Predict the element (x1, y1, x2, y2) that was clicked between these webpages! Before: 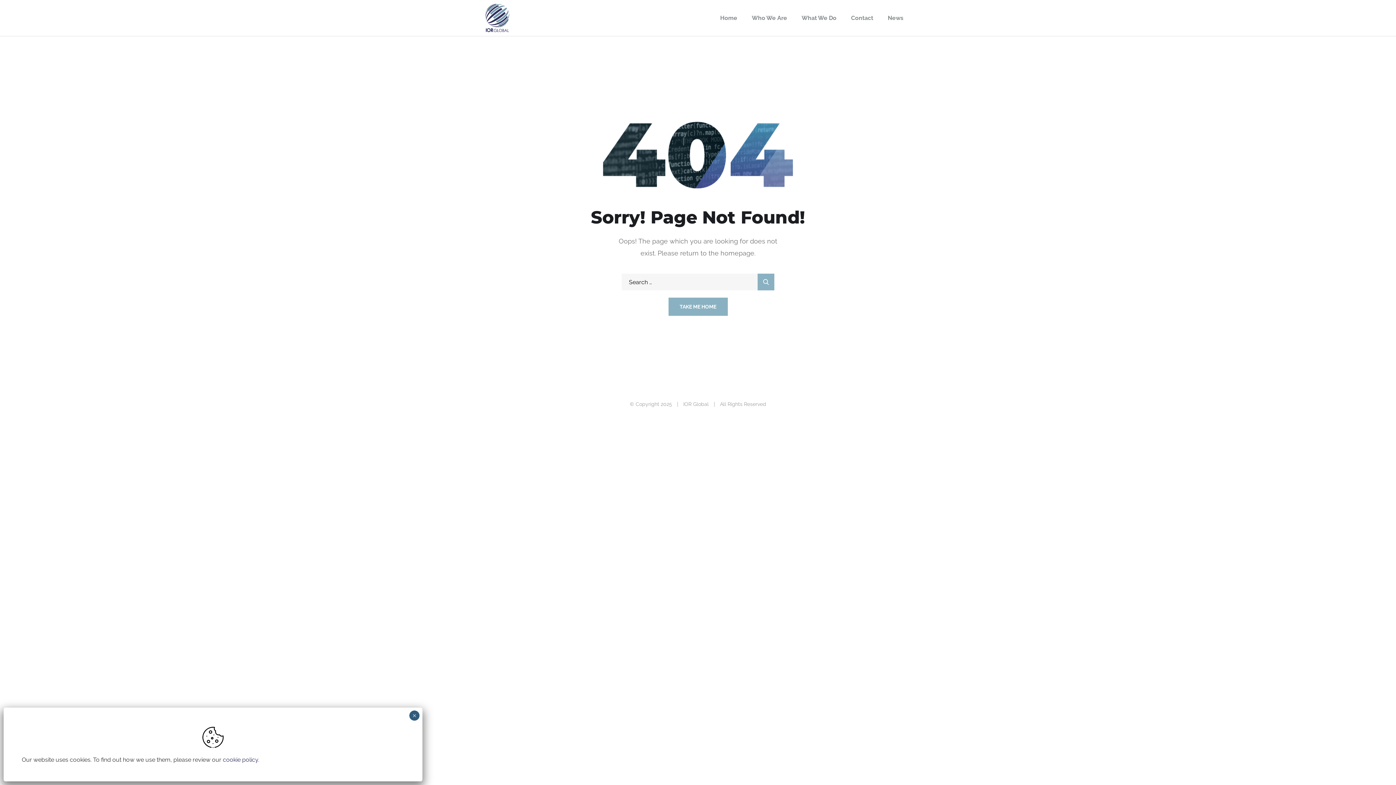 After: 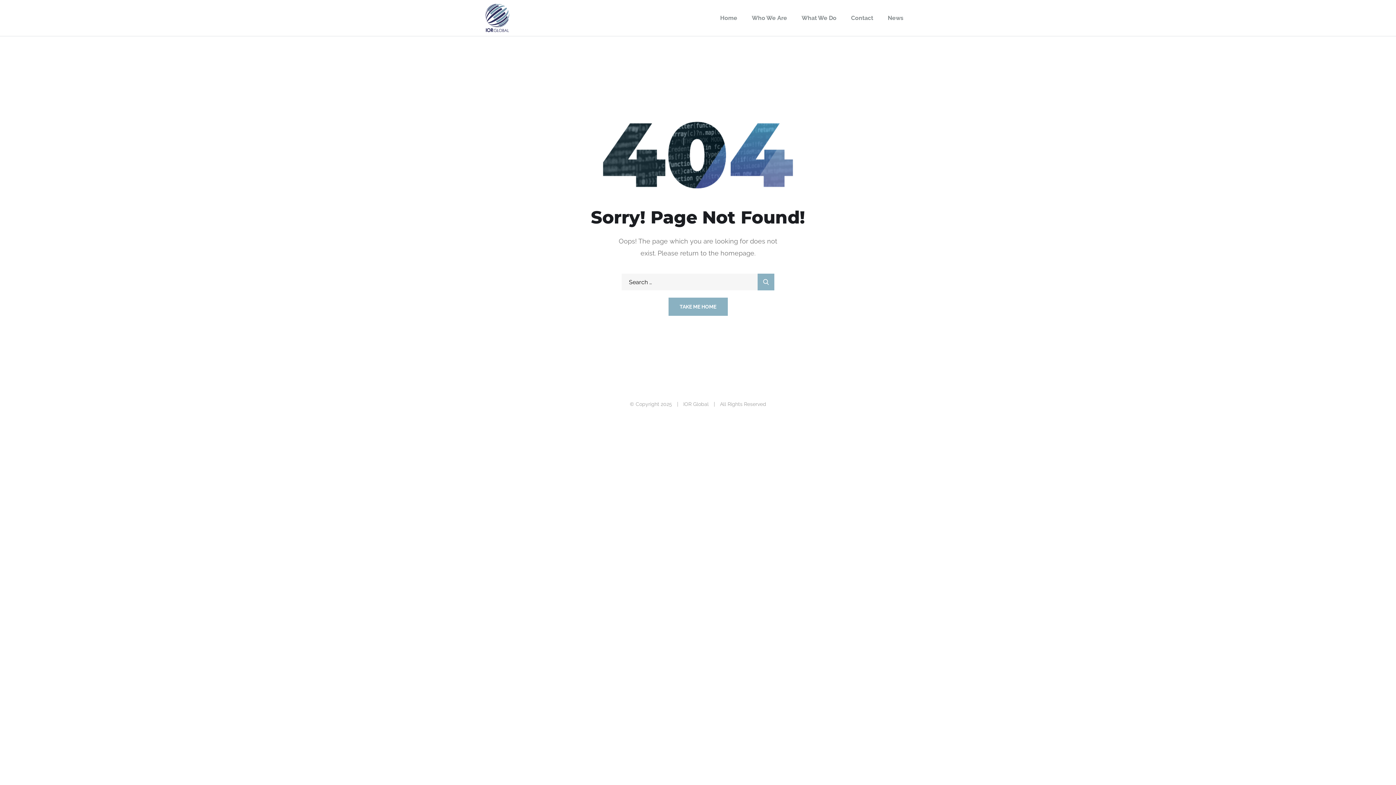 Action: bbox: (409, 710, 419, 721) label: Close